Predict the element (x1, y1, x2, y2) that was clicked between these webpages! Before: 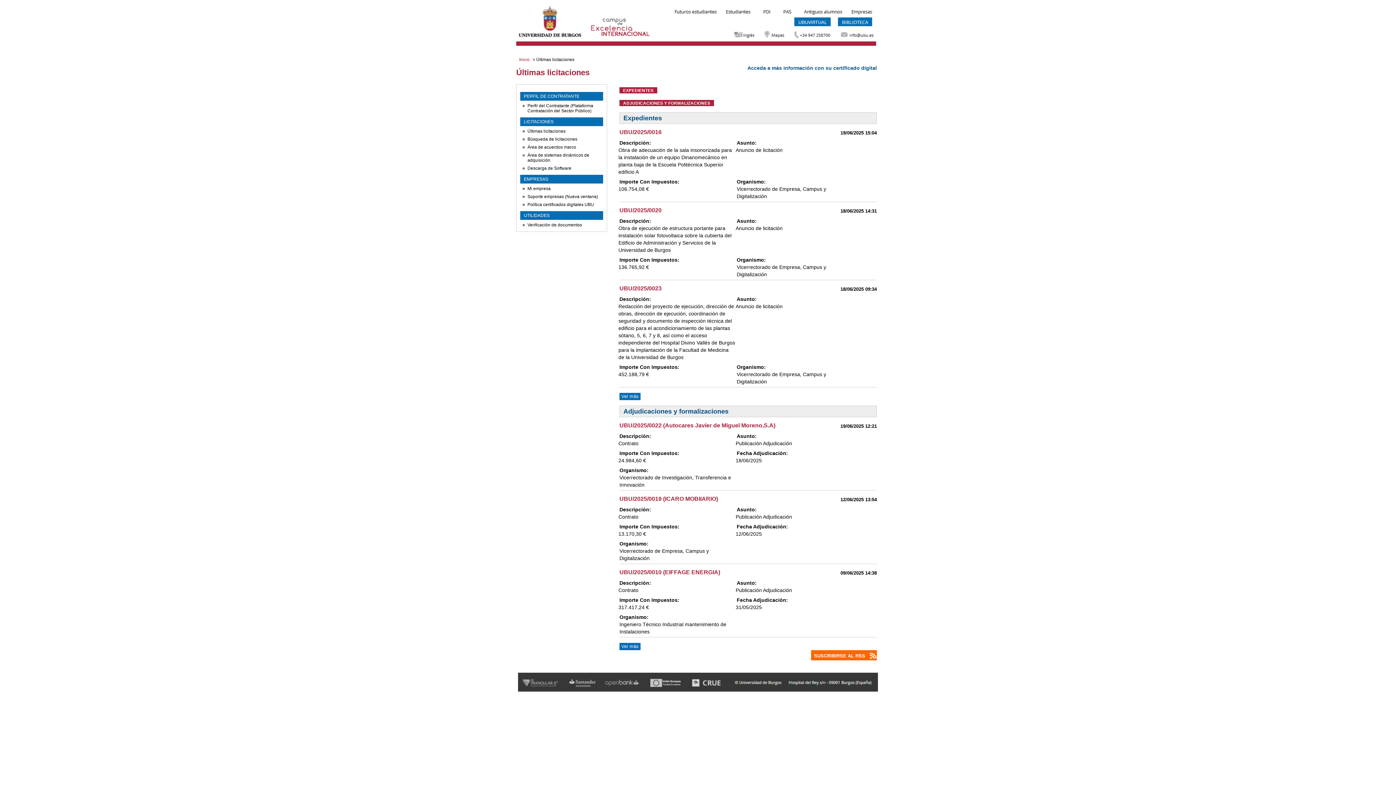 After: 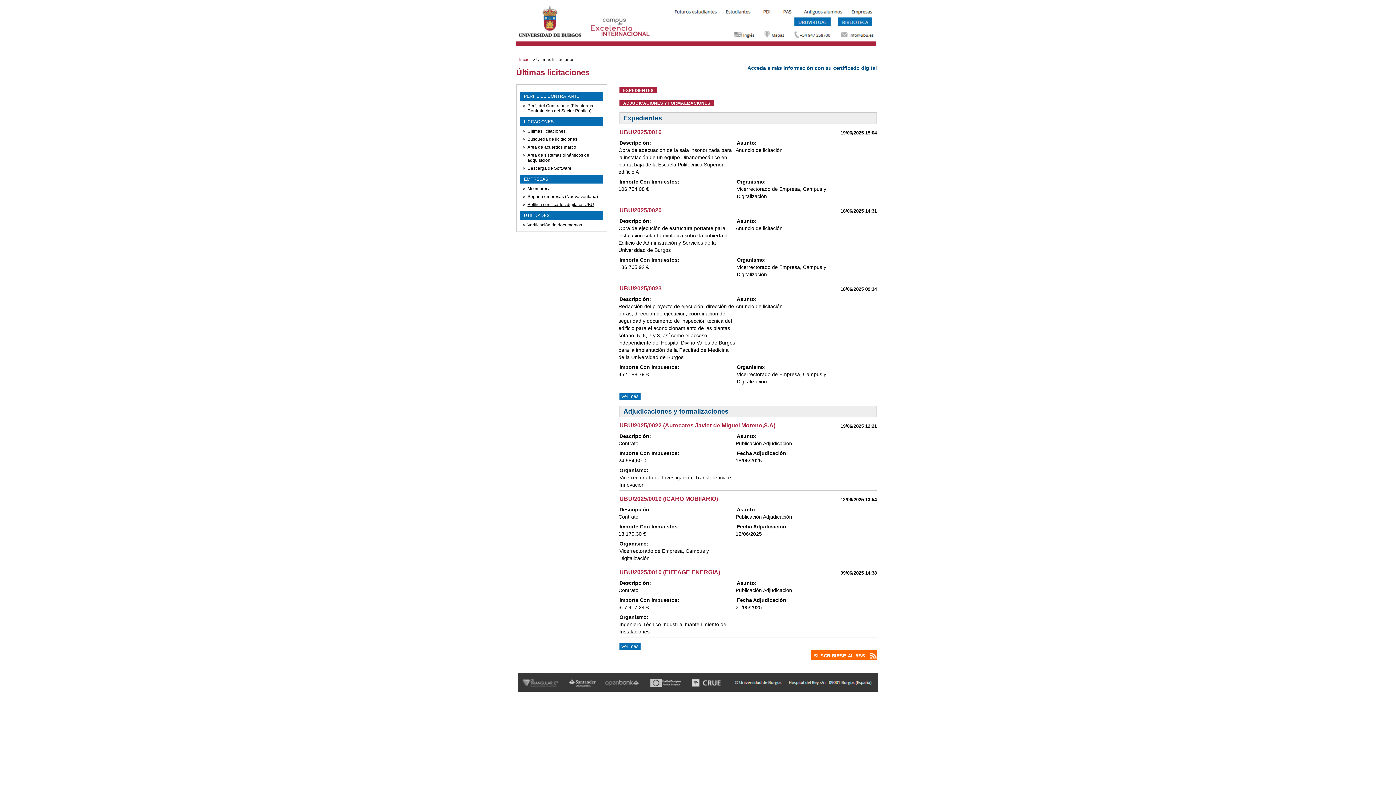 Action: label: Política certificados digitales UBU bbox: (527, 202, 594, 207)